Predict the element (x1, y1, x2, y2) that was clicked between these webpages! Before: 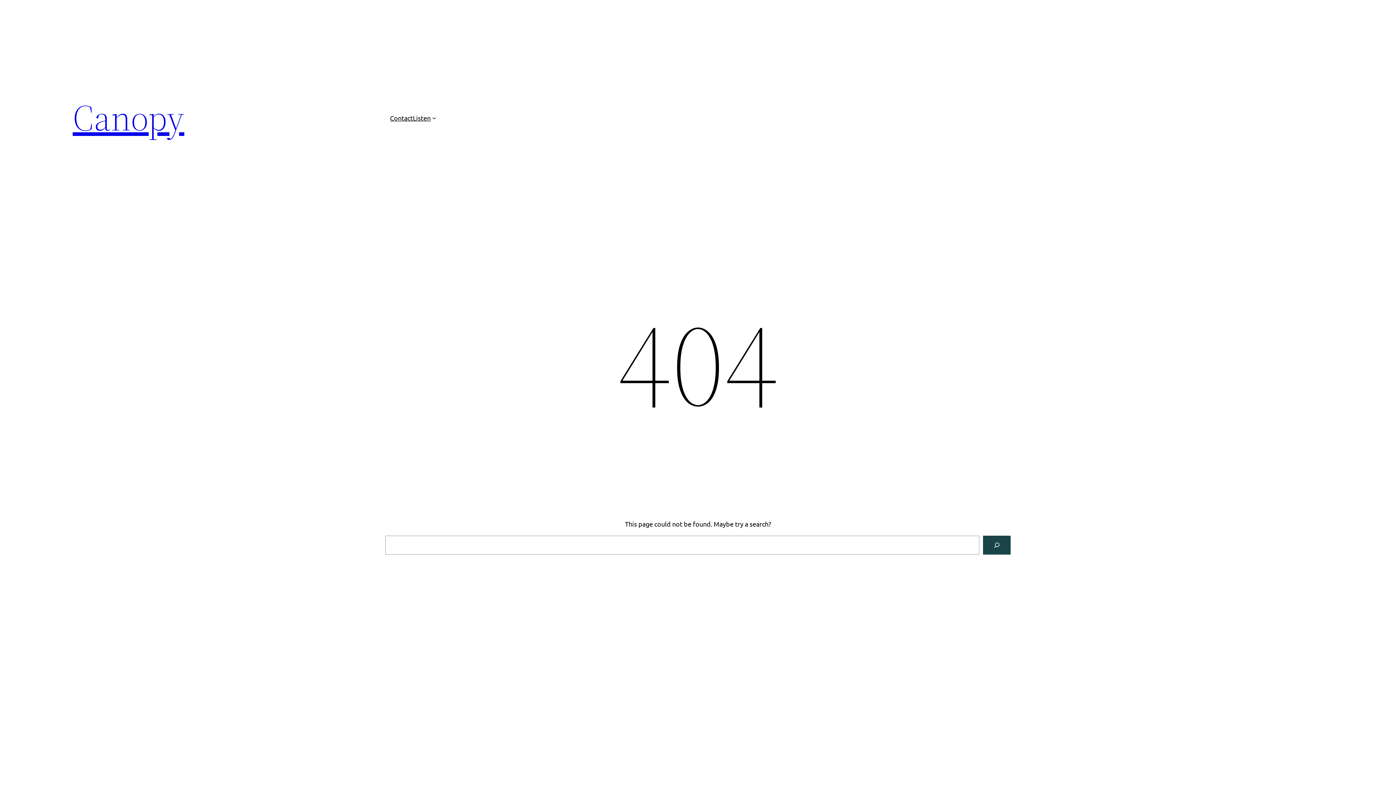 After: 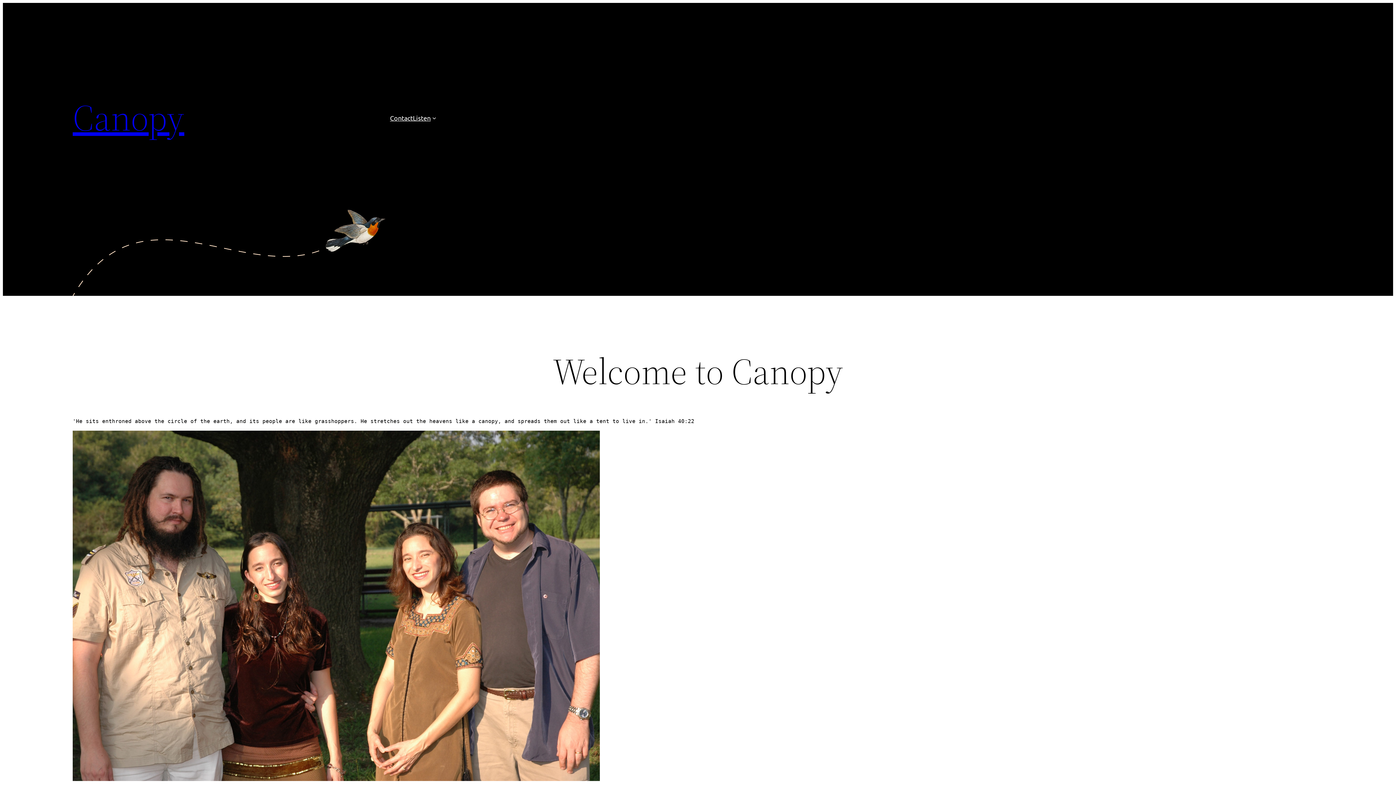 Action: label: Canopy bbox: (72, 92, 184, 142)